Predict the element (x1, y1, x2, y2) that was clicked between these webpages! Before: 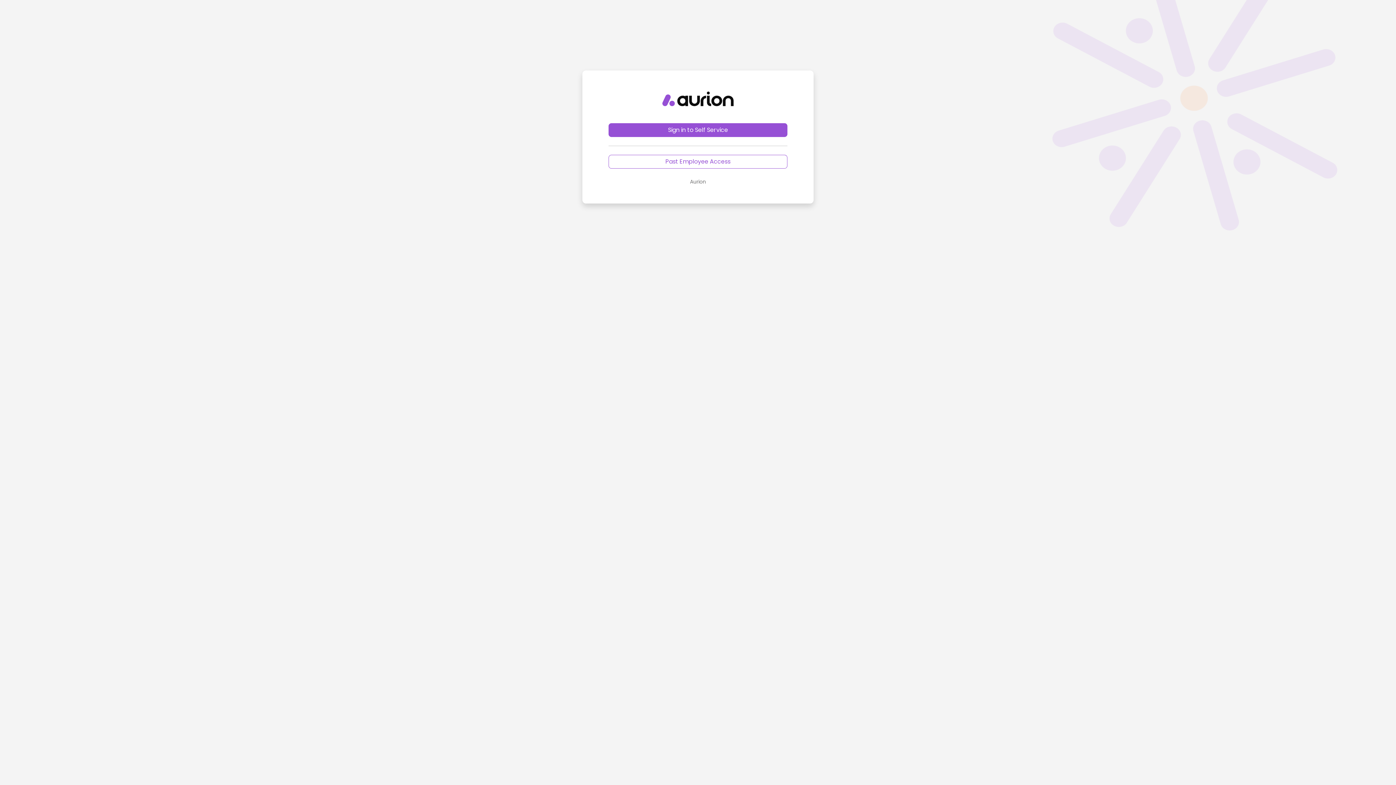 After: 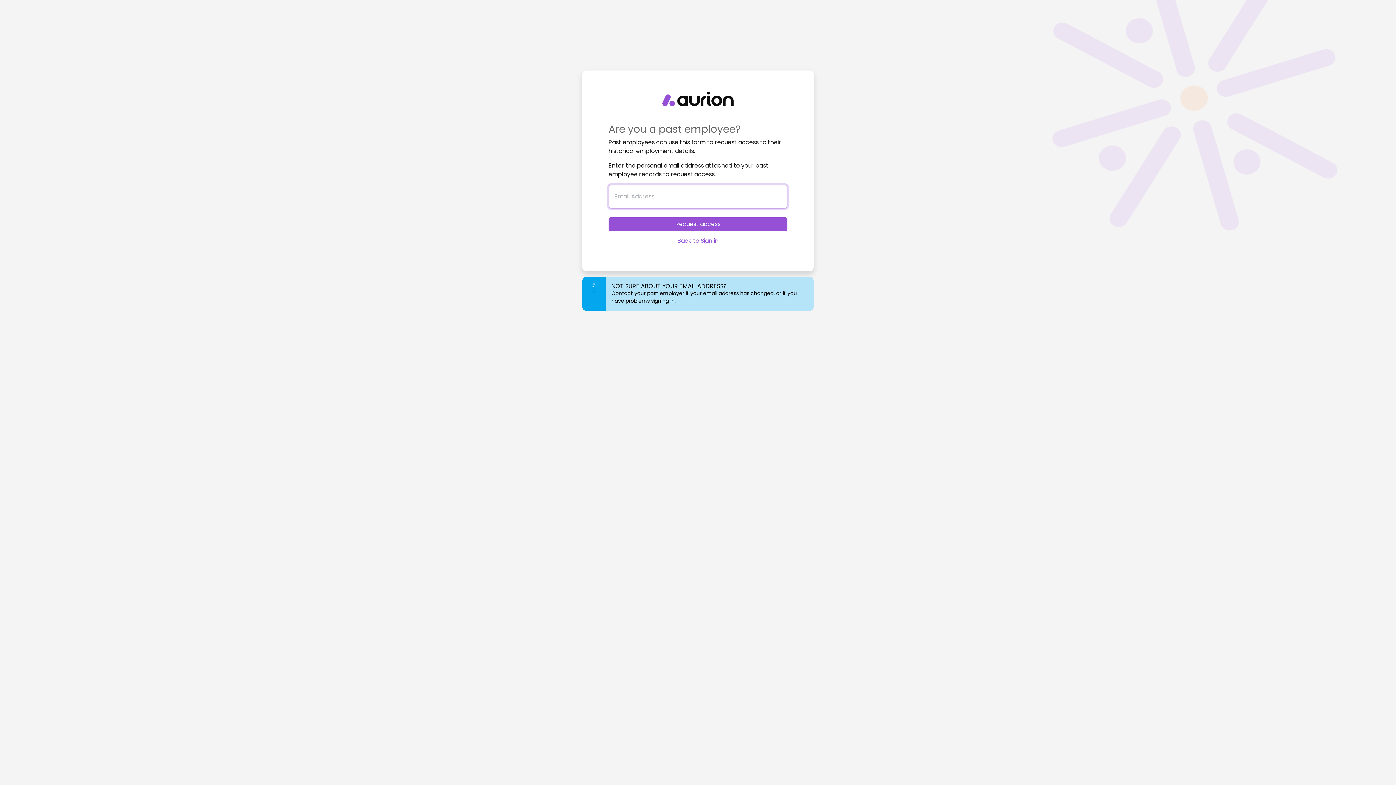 Action: bbox: (608, 154, 787, 168) label: Past Employee Access